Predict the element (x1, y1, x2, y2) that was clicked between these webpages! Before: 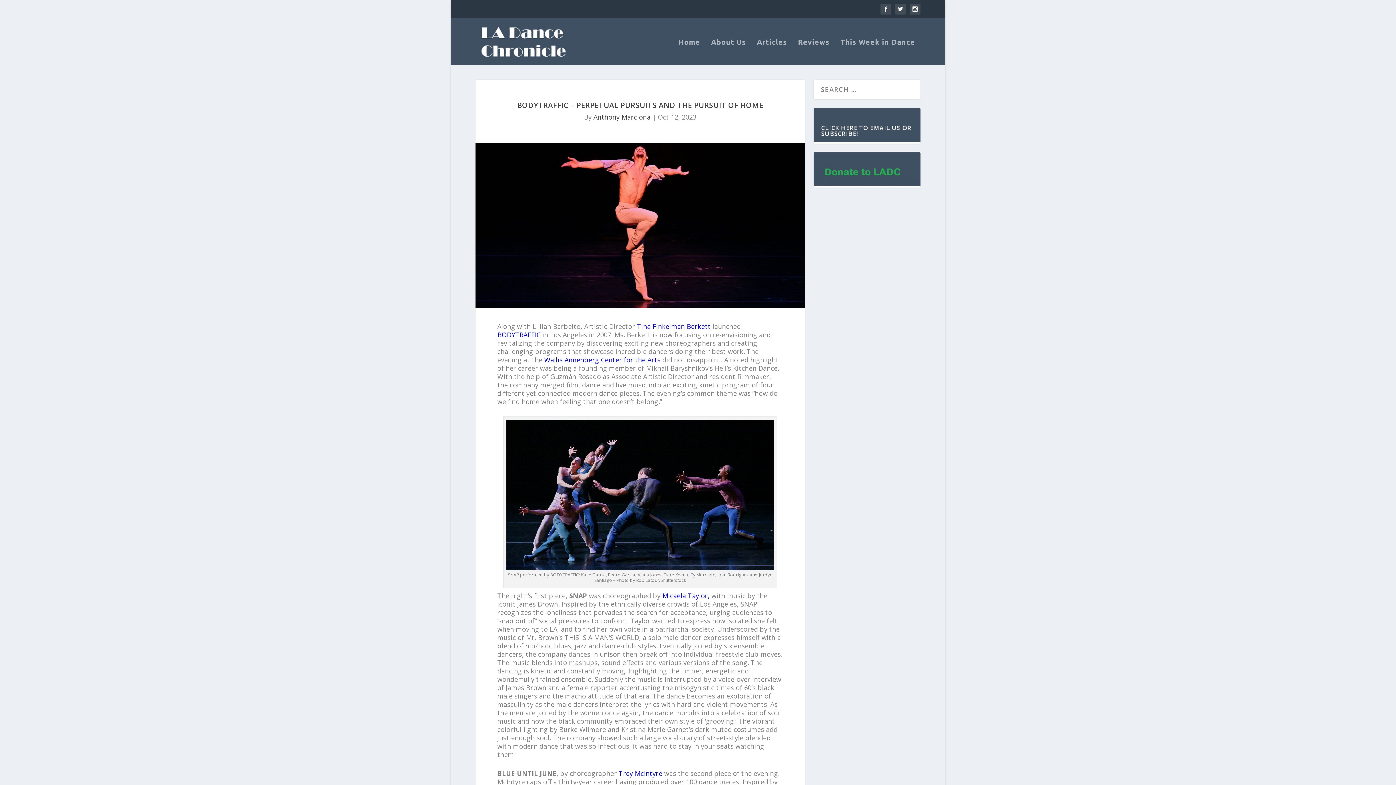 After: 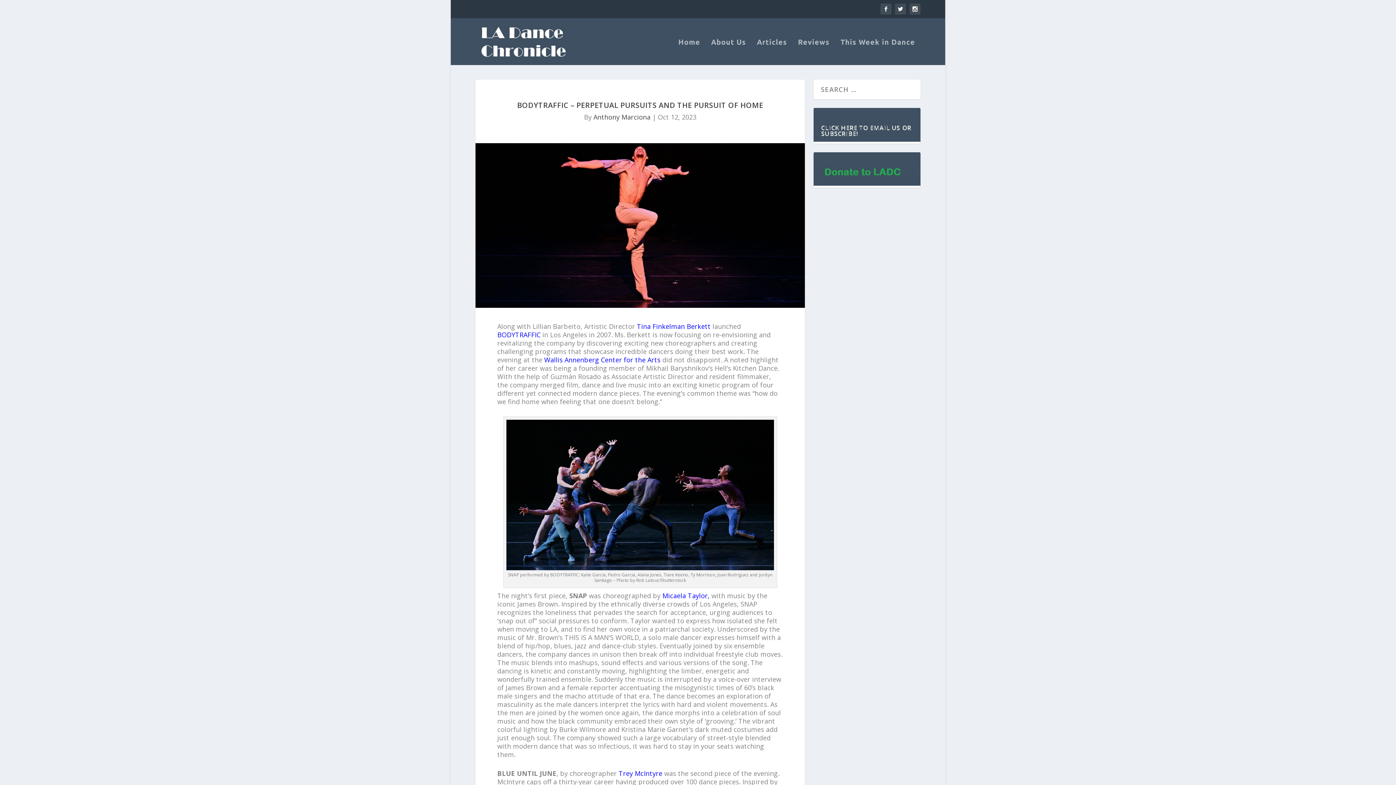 Action: bbox: (544, 355, 660, 364) label: Wallis Annenberg Center for the Arts